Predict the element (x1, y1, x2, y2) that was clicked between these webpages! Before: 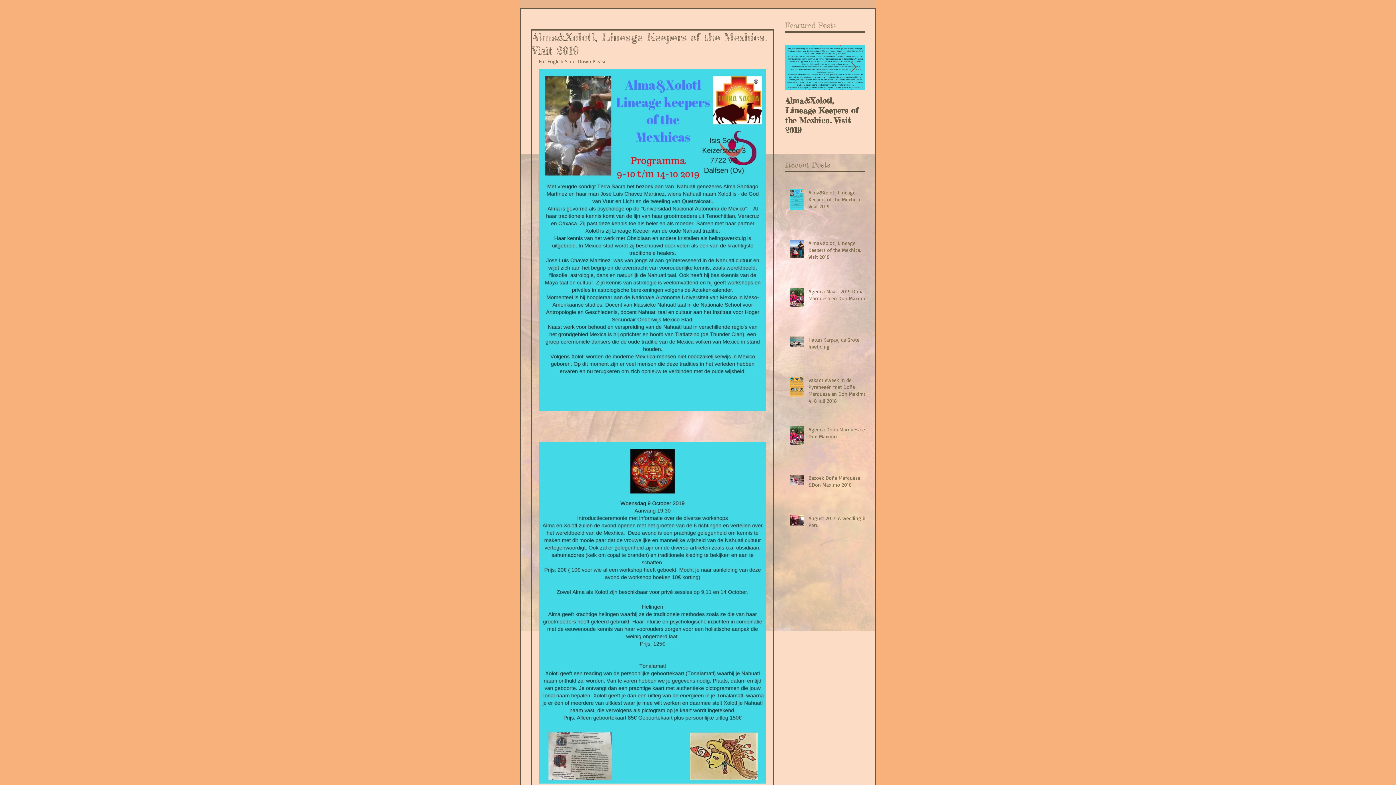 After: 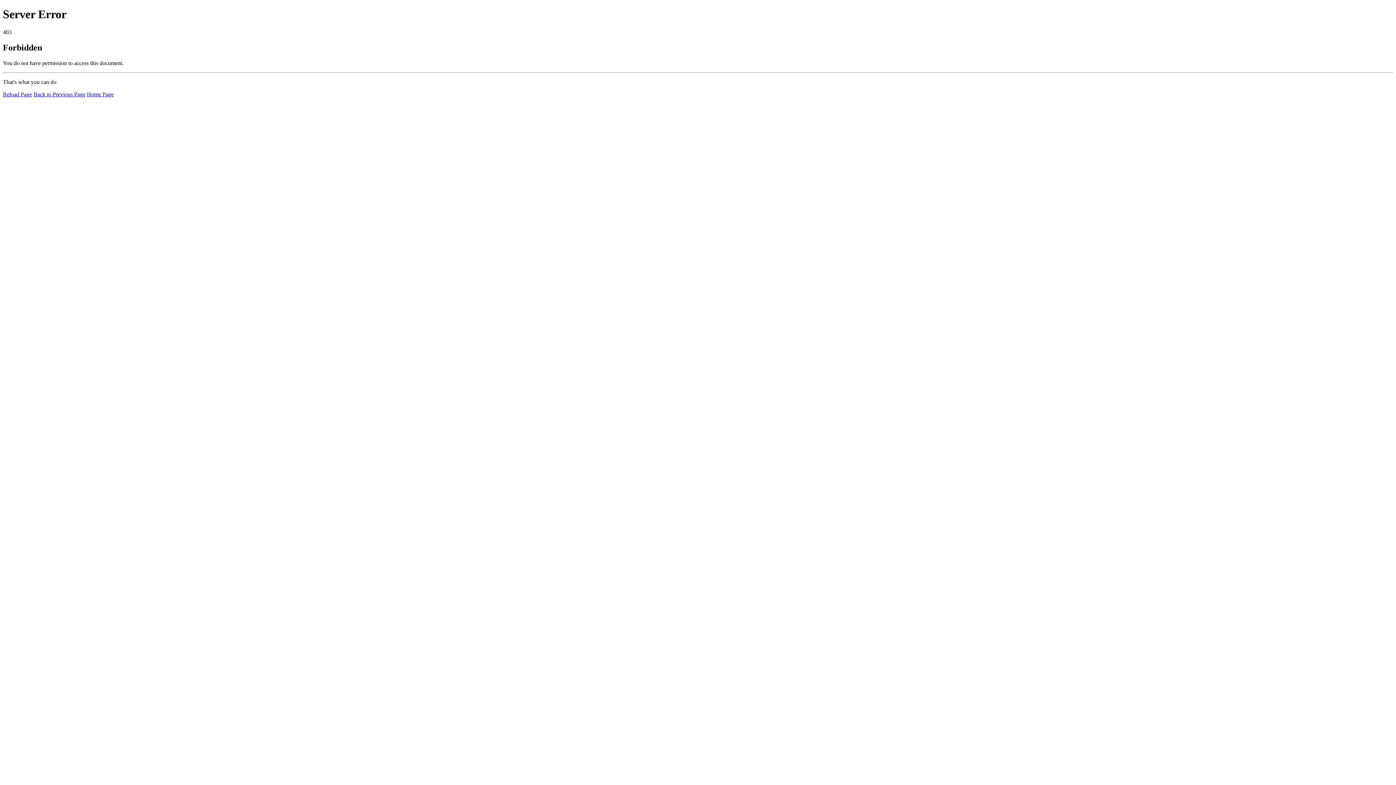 Action: label: Alma&Xolotl, Lineage Keepers of the Mexhica. Visit 2019 bbox: (785, 95, 865, 134)